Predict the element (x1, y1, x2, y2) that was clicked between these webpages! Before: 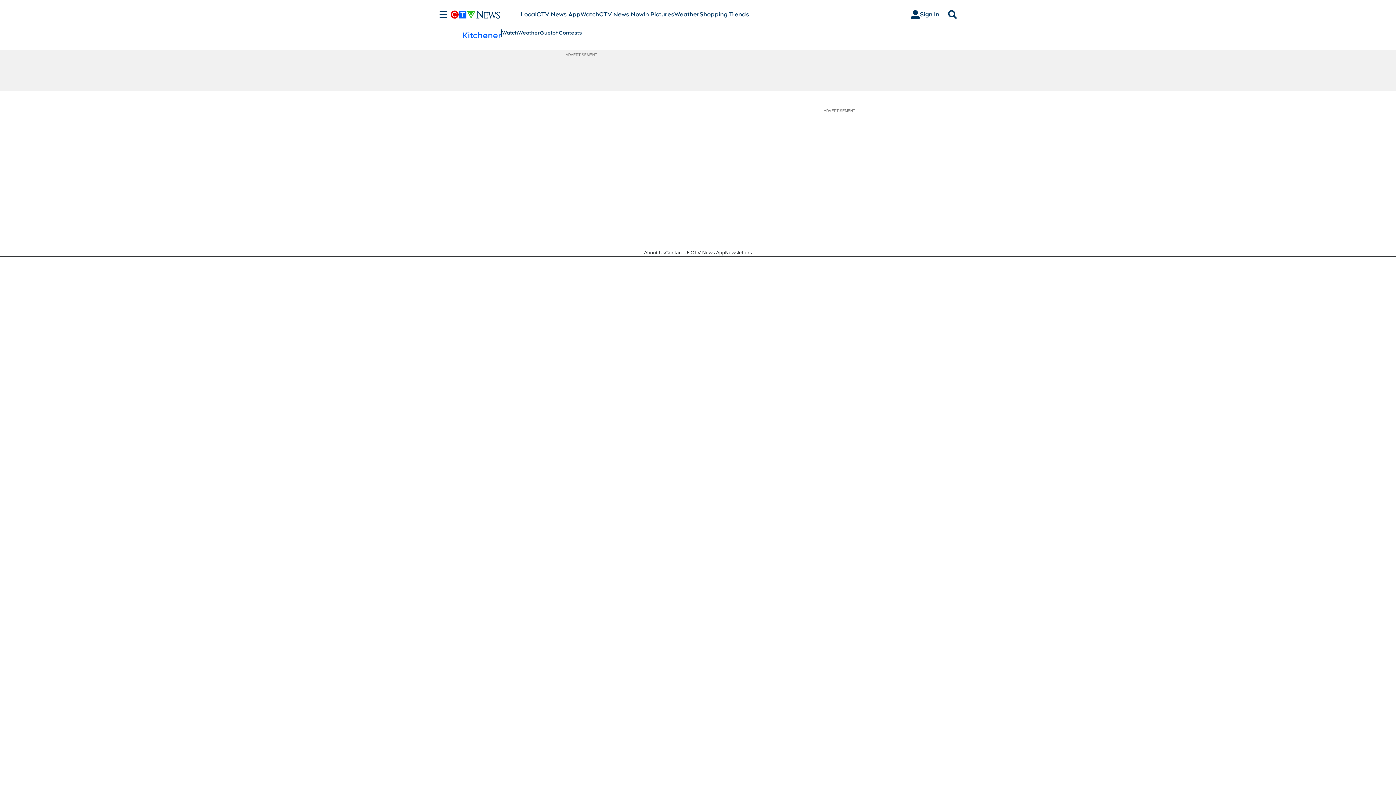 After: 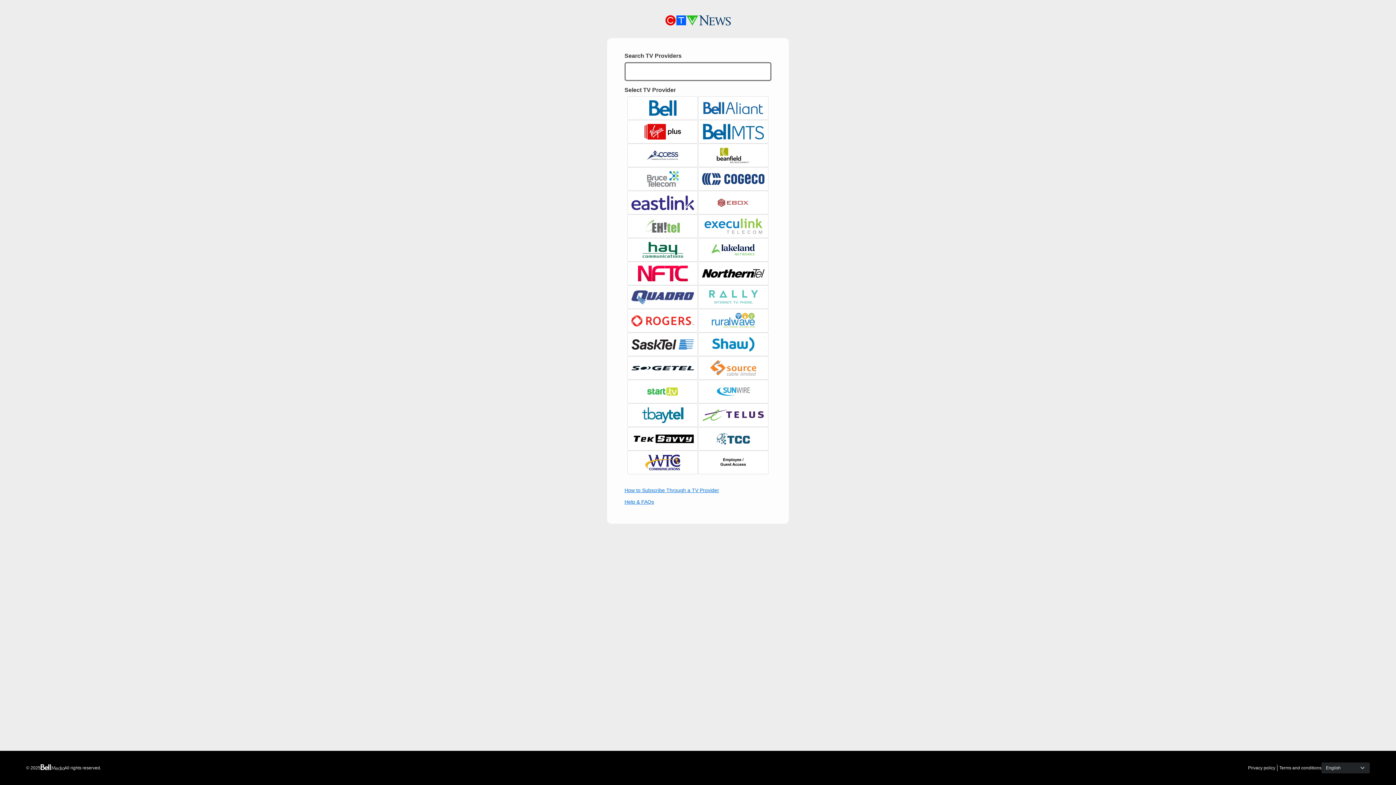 Action: label: Sign In bbox: (905, 7, 945, 21)